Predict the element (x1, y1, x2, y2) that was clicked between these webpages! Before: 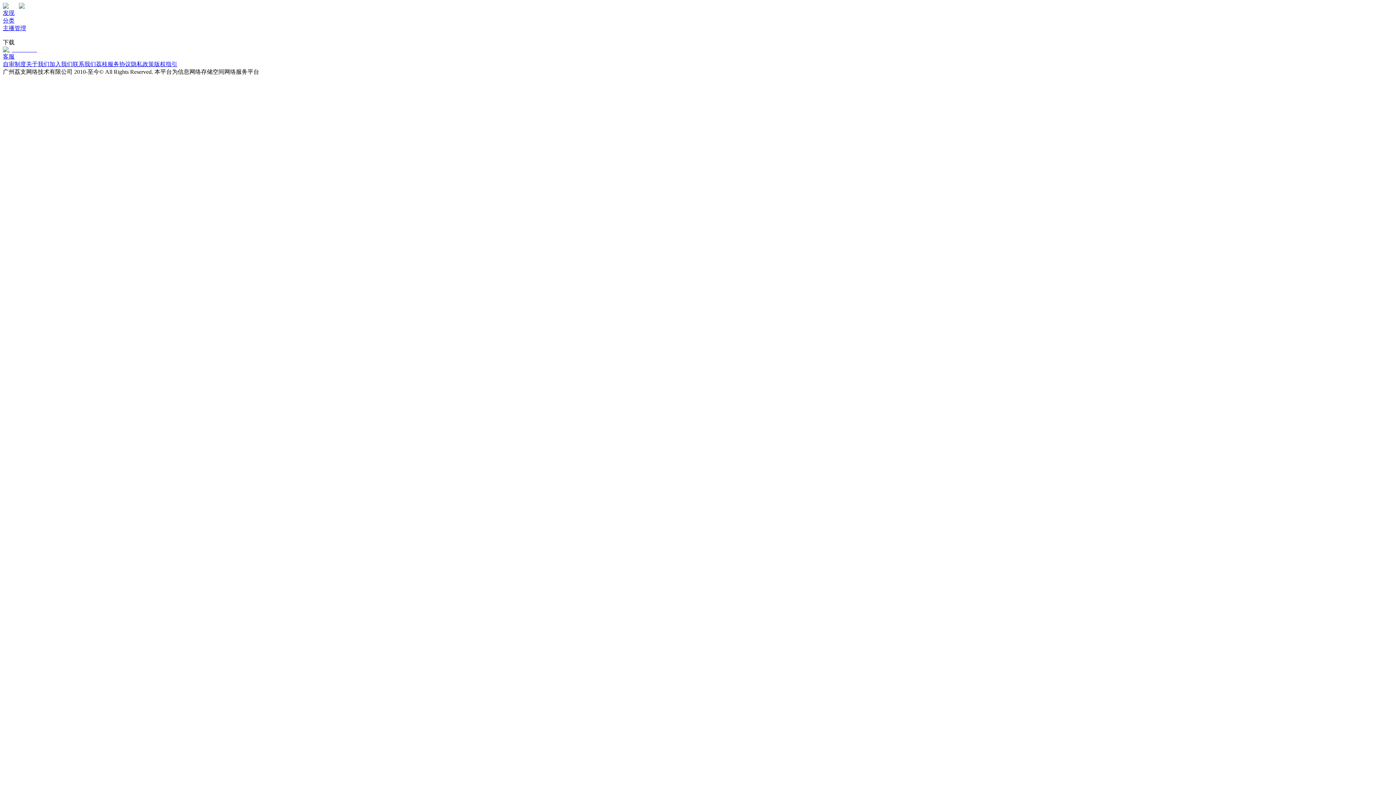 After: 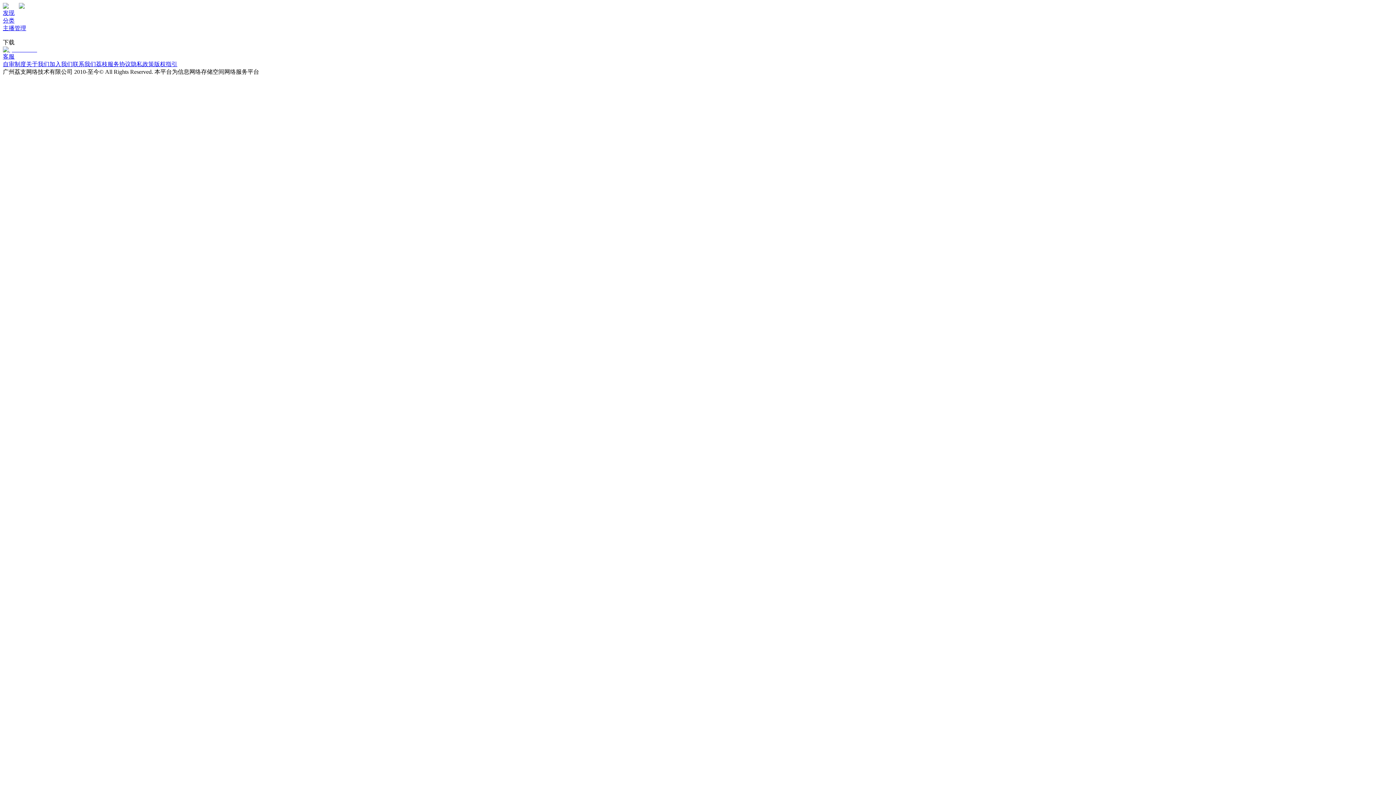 Action: label: 隐私政策 bbox: (130, 61, 154, 67)